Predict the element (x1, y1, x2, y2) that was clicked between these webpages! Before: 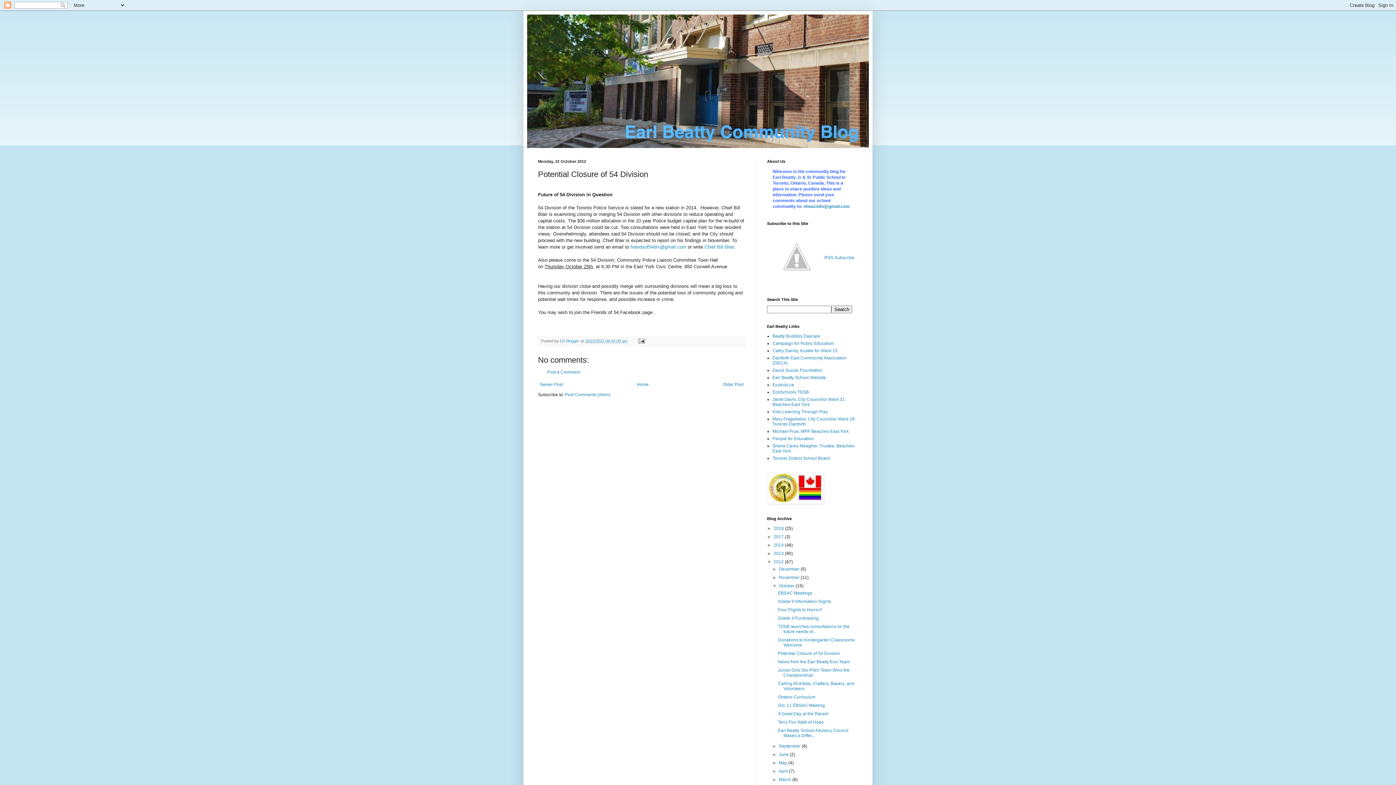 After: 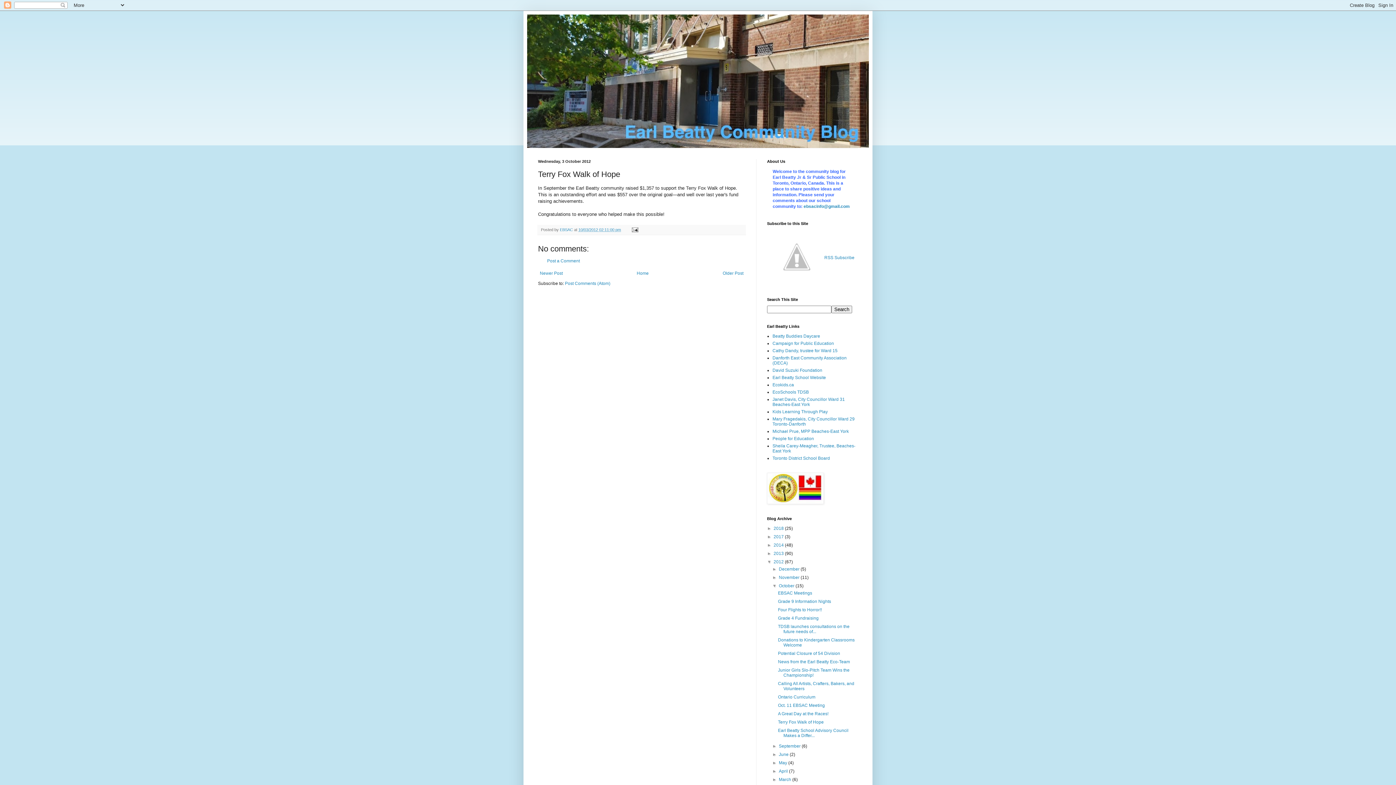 Action: label: Terry Fox Walk of Hope bbox: (778, 720, 823, 725)